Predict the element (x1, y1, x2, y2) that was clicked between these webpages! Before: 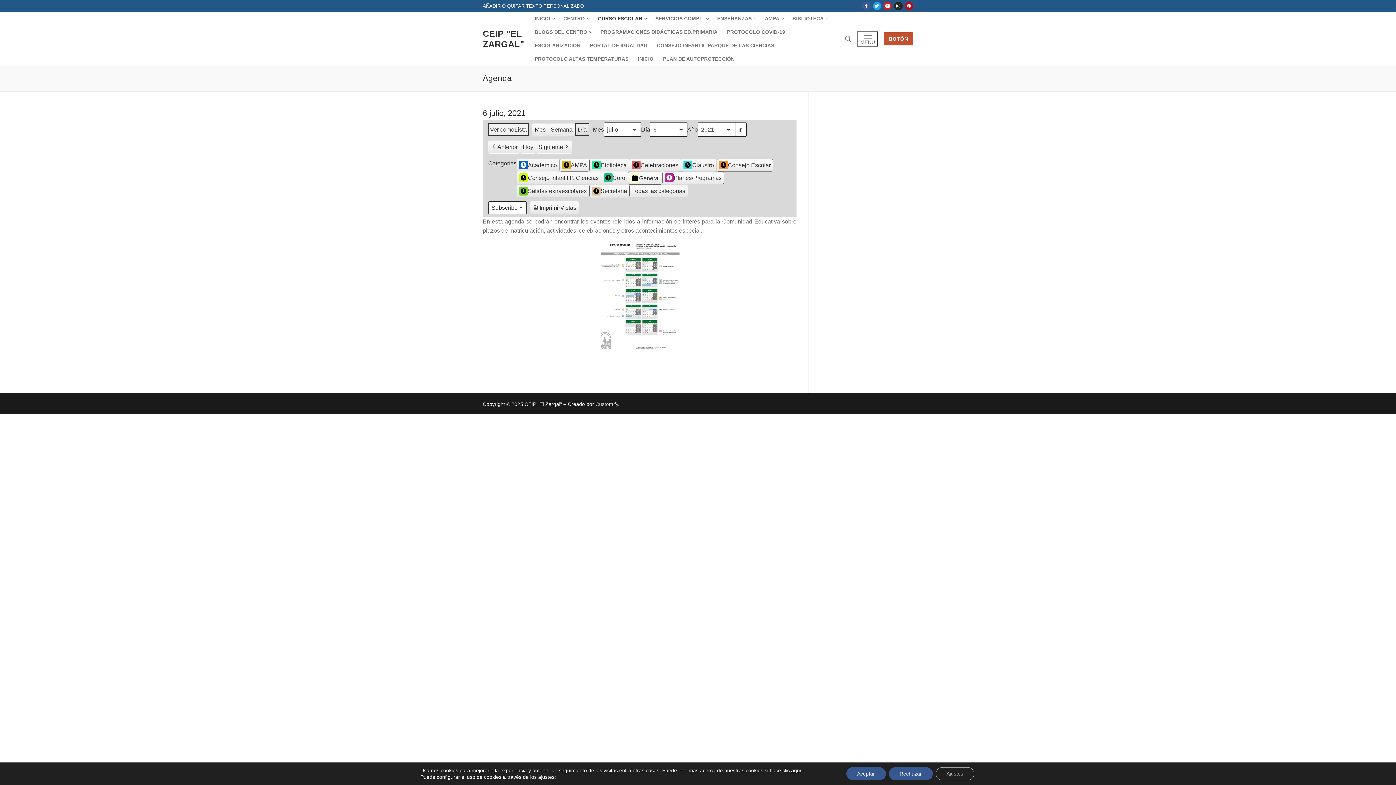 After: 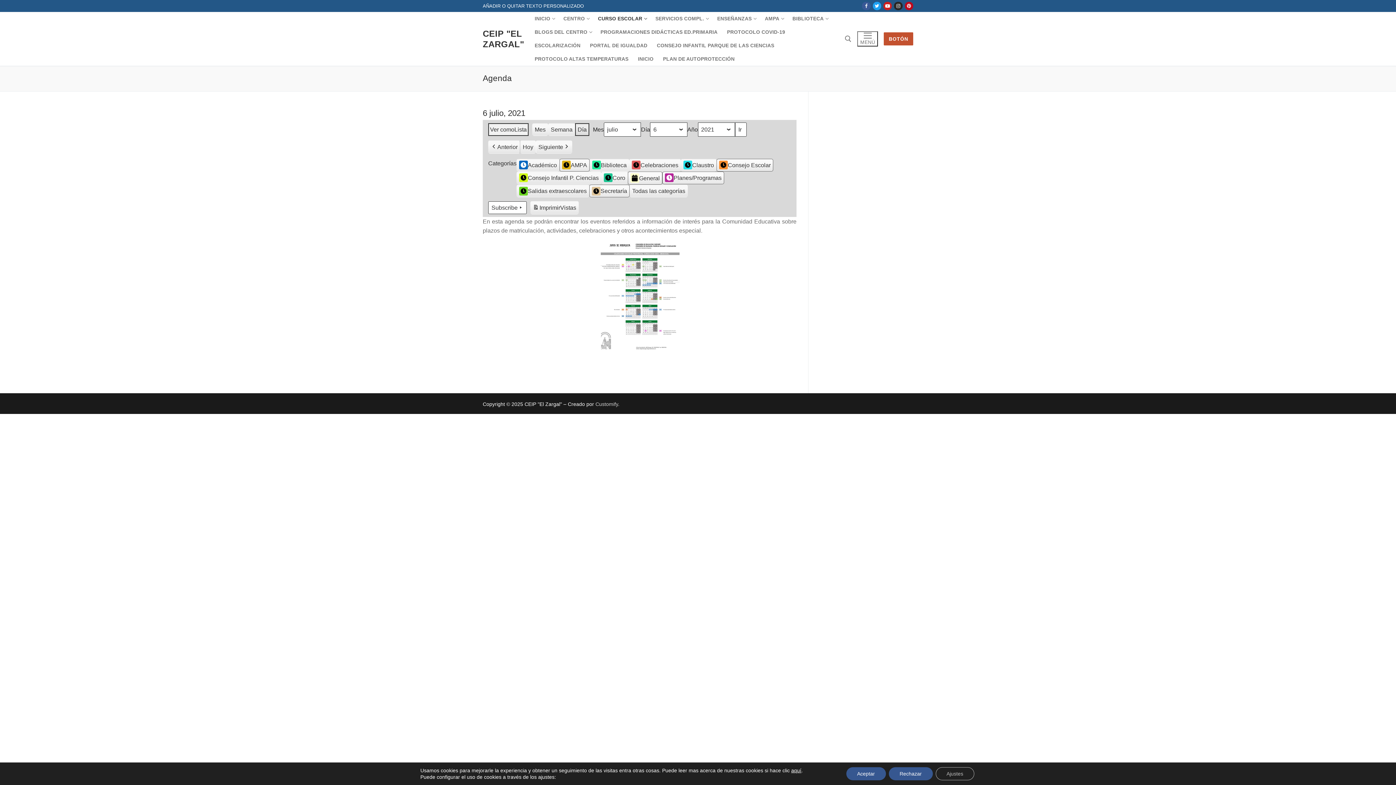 Action: bbox: (862, 1, 870, 10) label: Facebook